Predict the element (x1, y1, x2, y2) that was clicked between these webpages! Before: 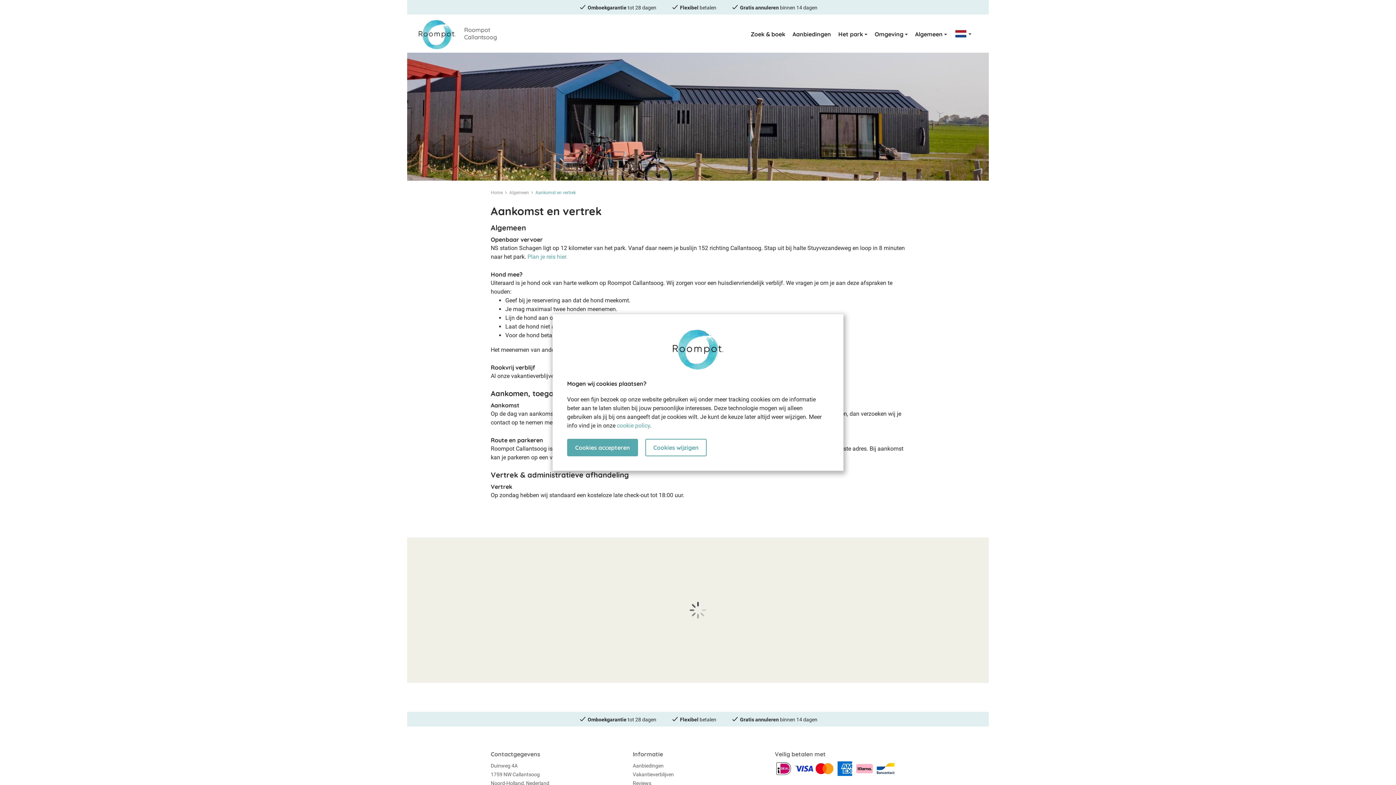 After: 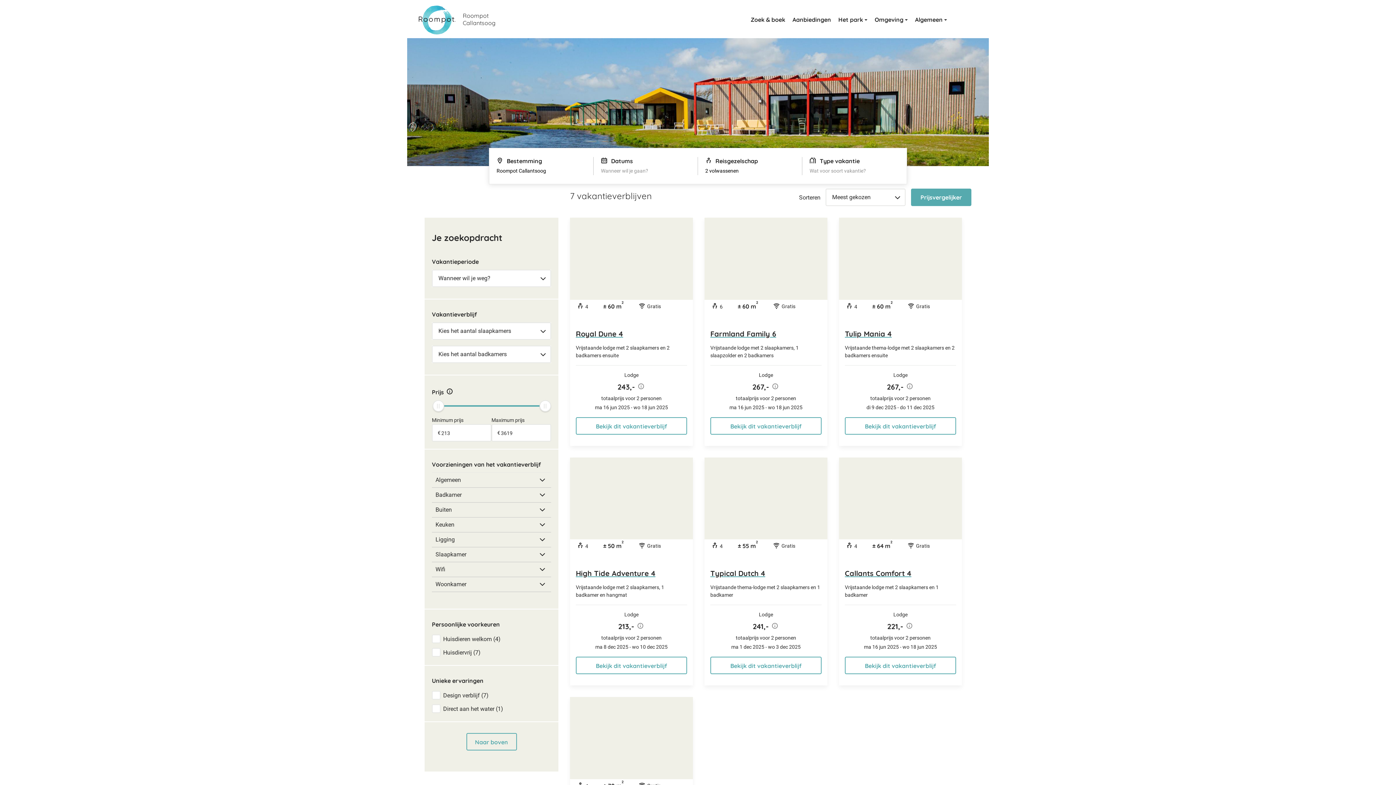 Action: label: Vakantieverblijven bbox: (632, 771, 674, 777)